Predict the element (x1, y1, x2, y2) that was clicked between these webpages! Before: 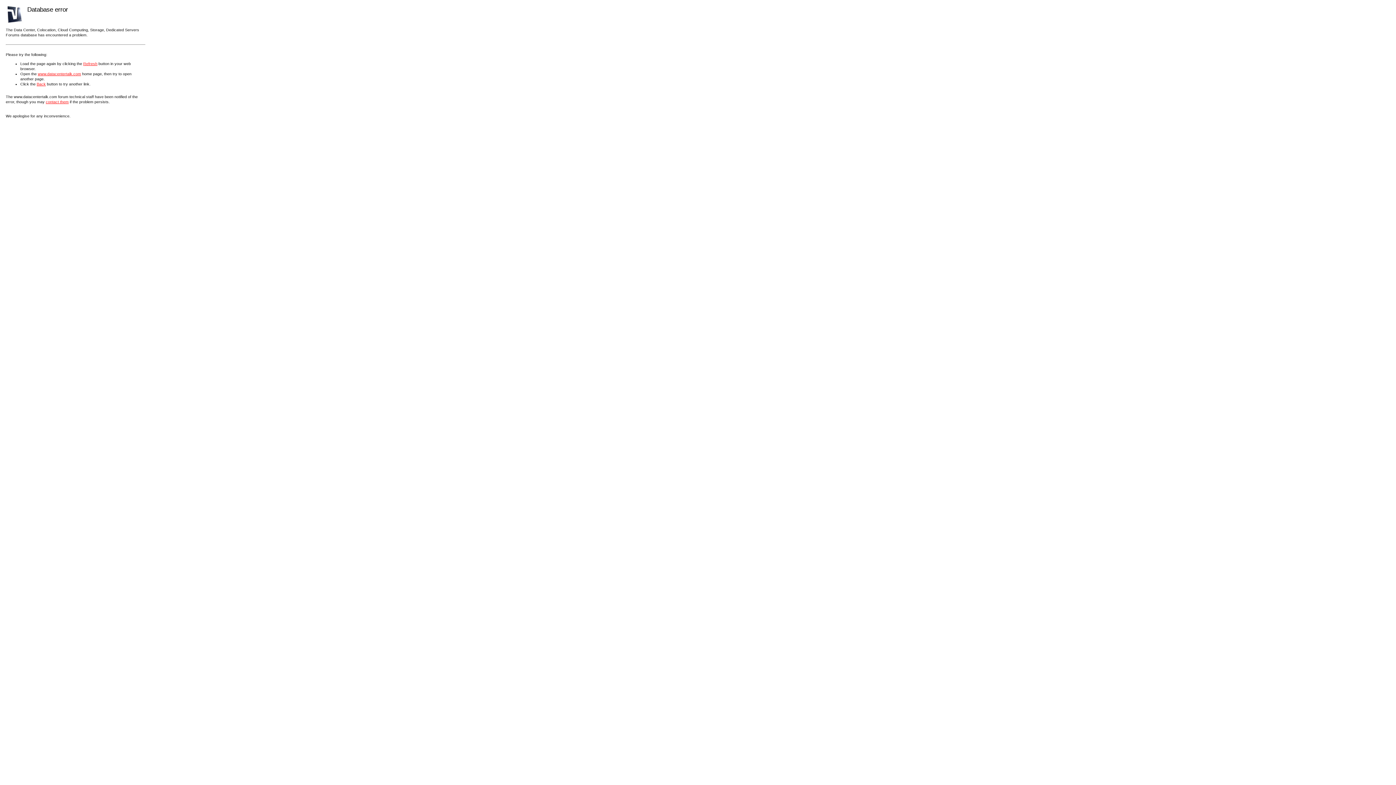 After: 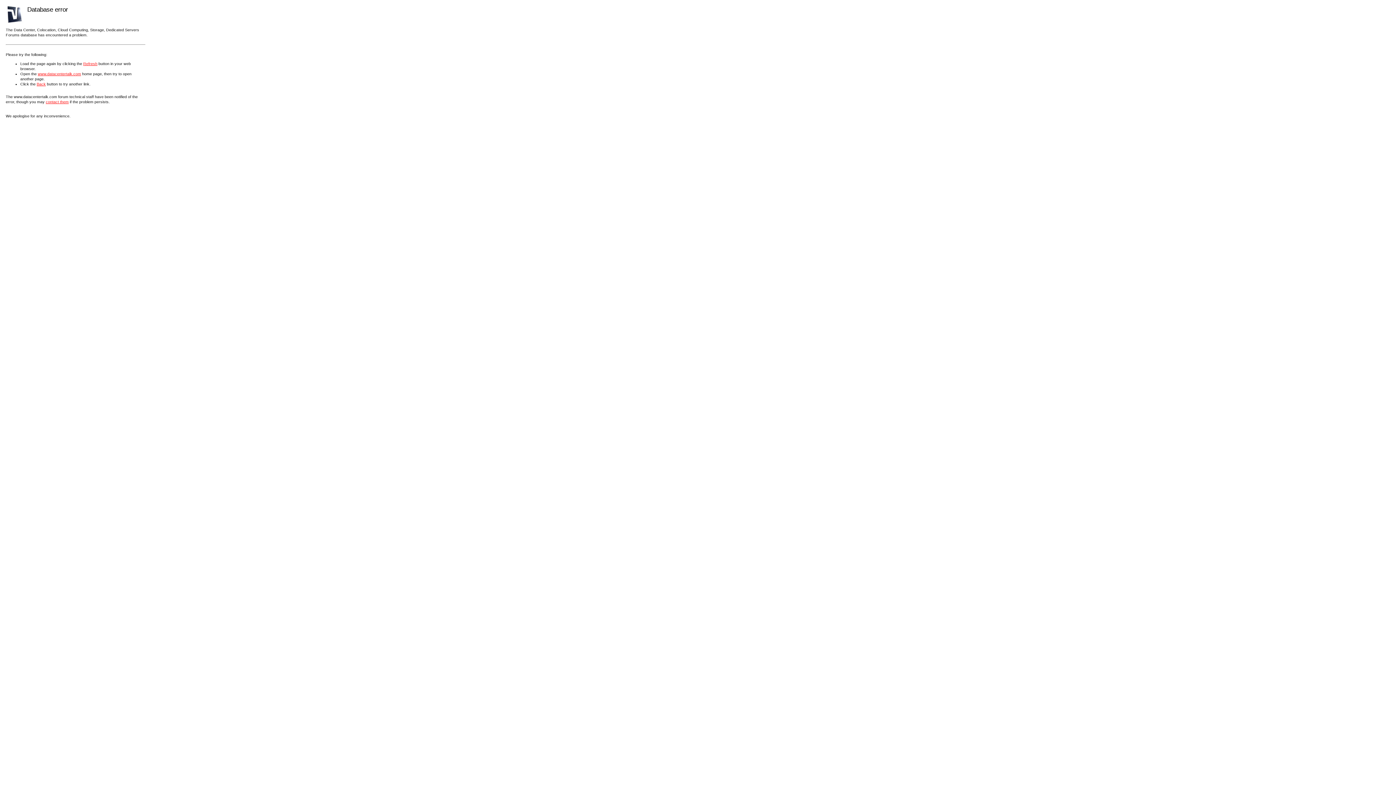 Action: bbox: (83, 61, 97, 65) label: Refresh